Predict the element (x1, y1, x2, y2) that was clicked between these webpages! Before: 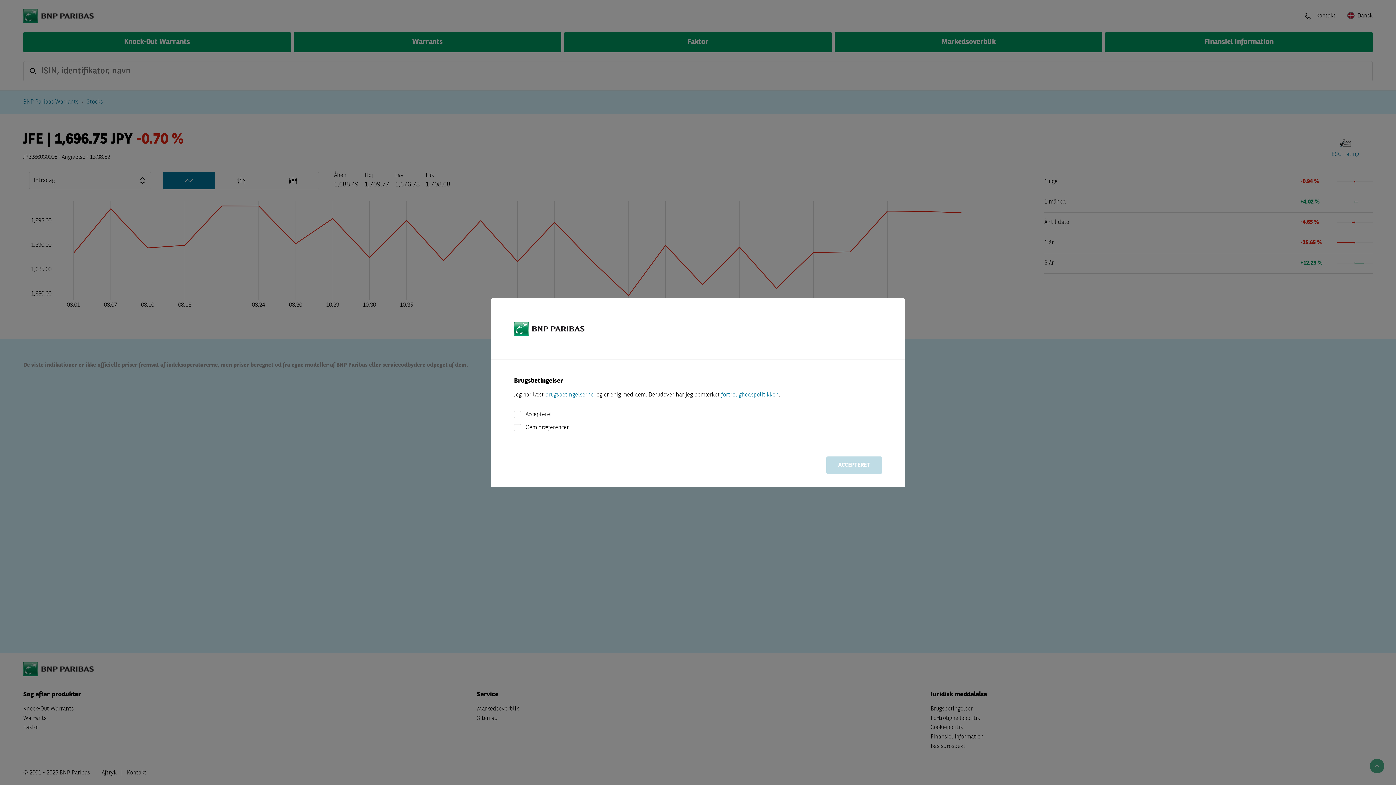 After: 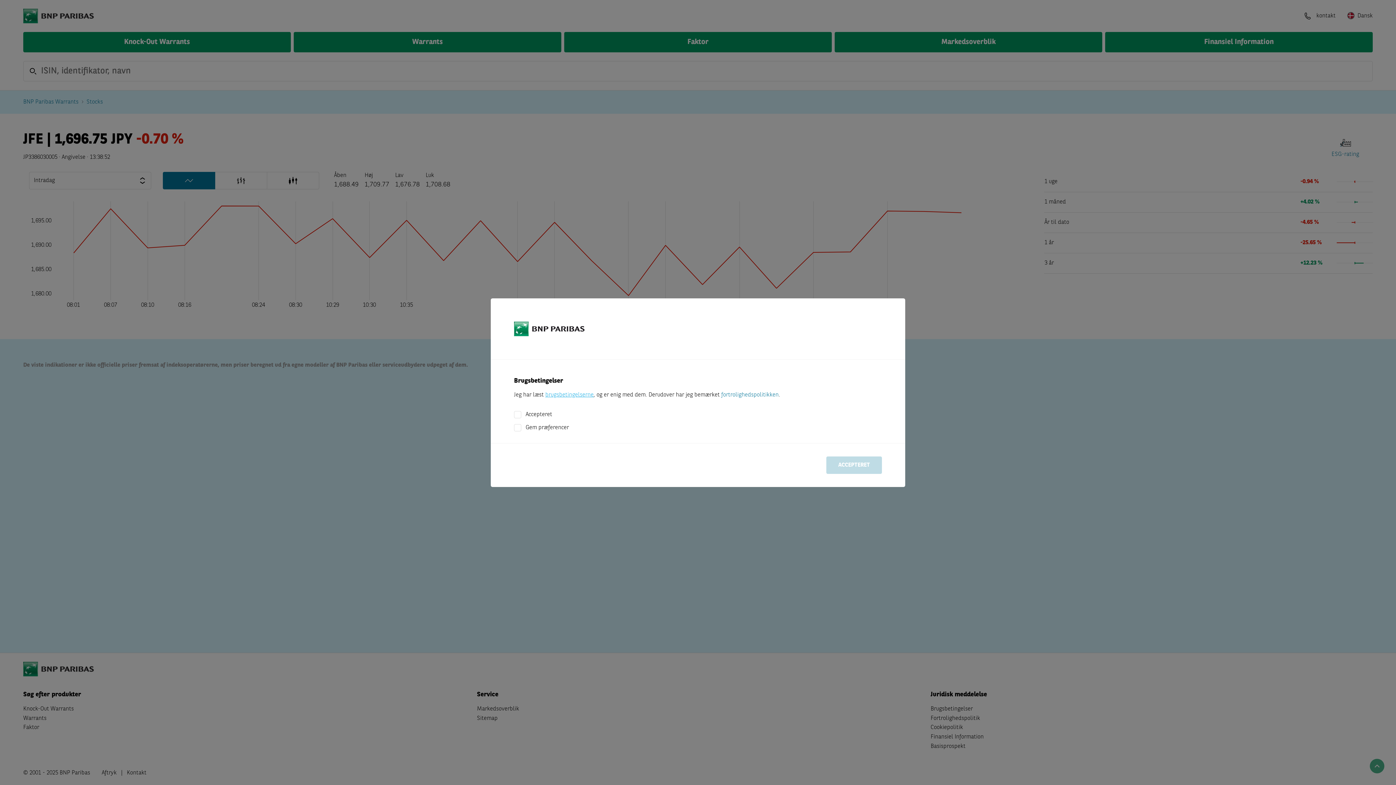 Action: label: brugsbetingelserne bbox: (545, 392, 593, 398)